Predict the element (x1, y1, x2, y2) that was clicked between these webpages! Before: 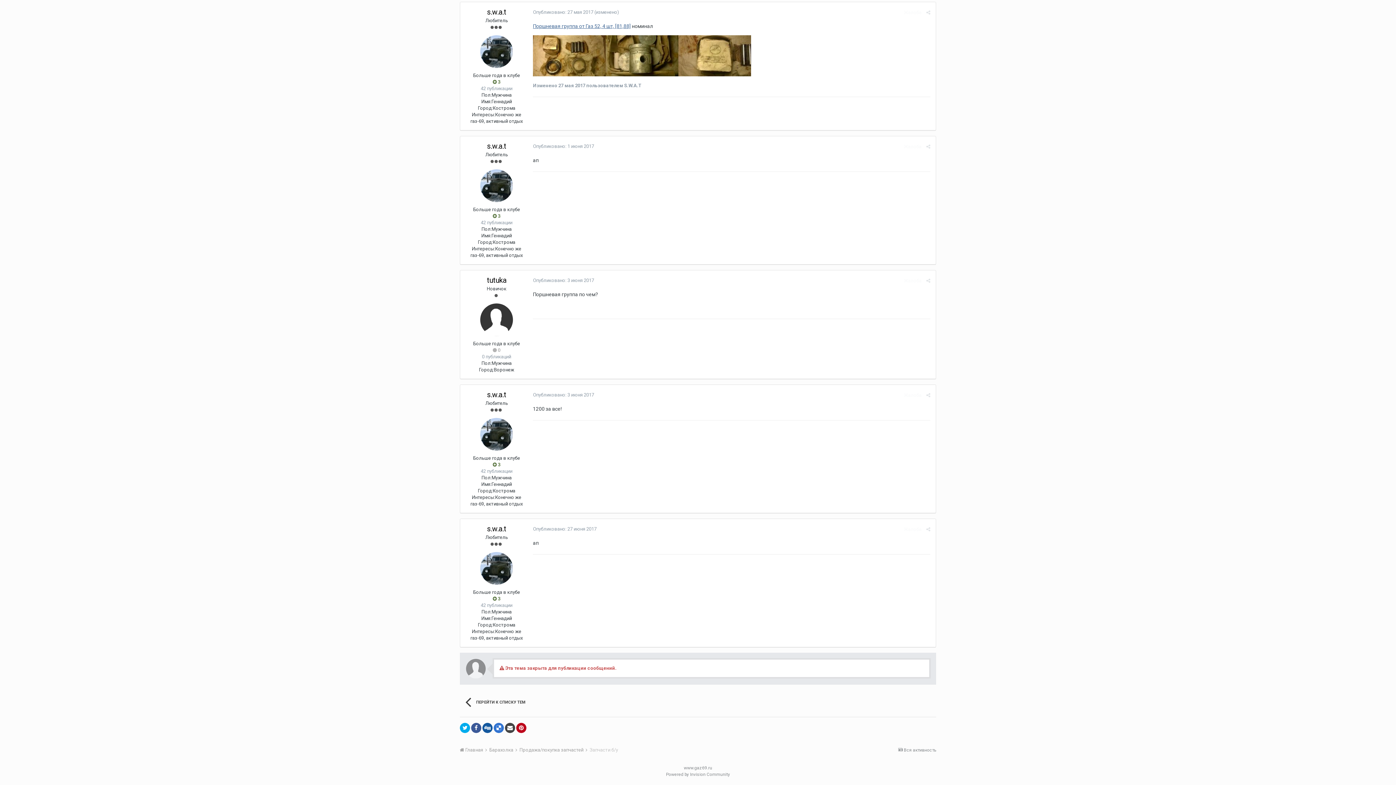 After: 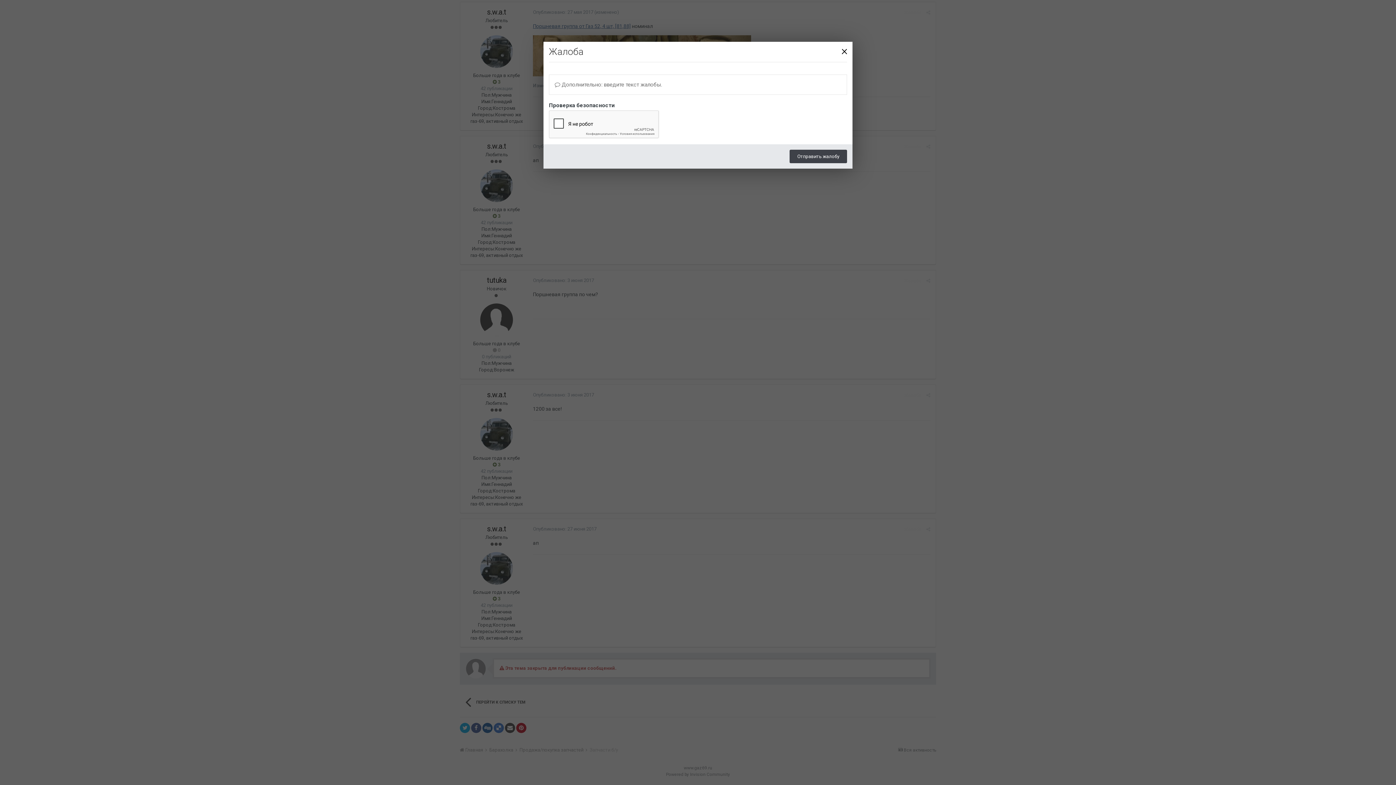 Action: bbox: (904, 526, 921, 532) label: Жалоба